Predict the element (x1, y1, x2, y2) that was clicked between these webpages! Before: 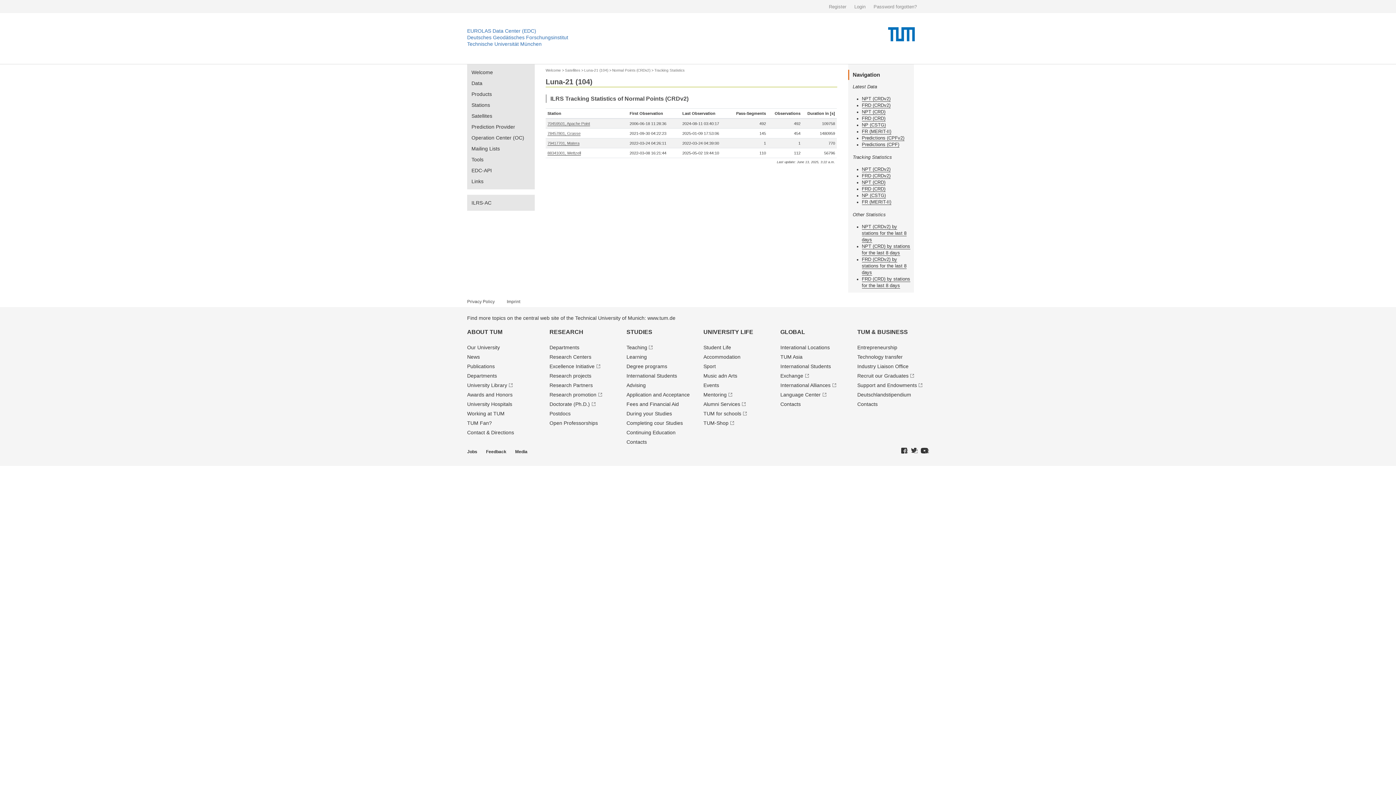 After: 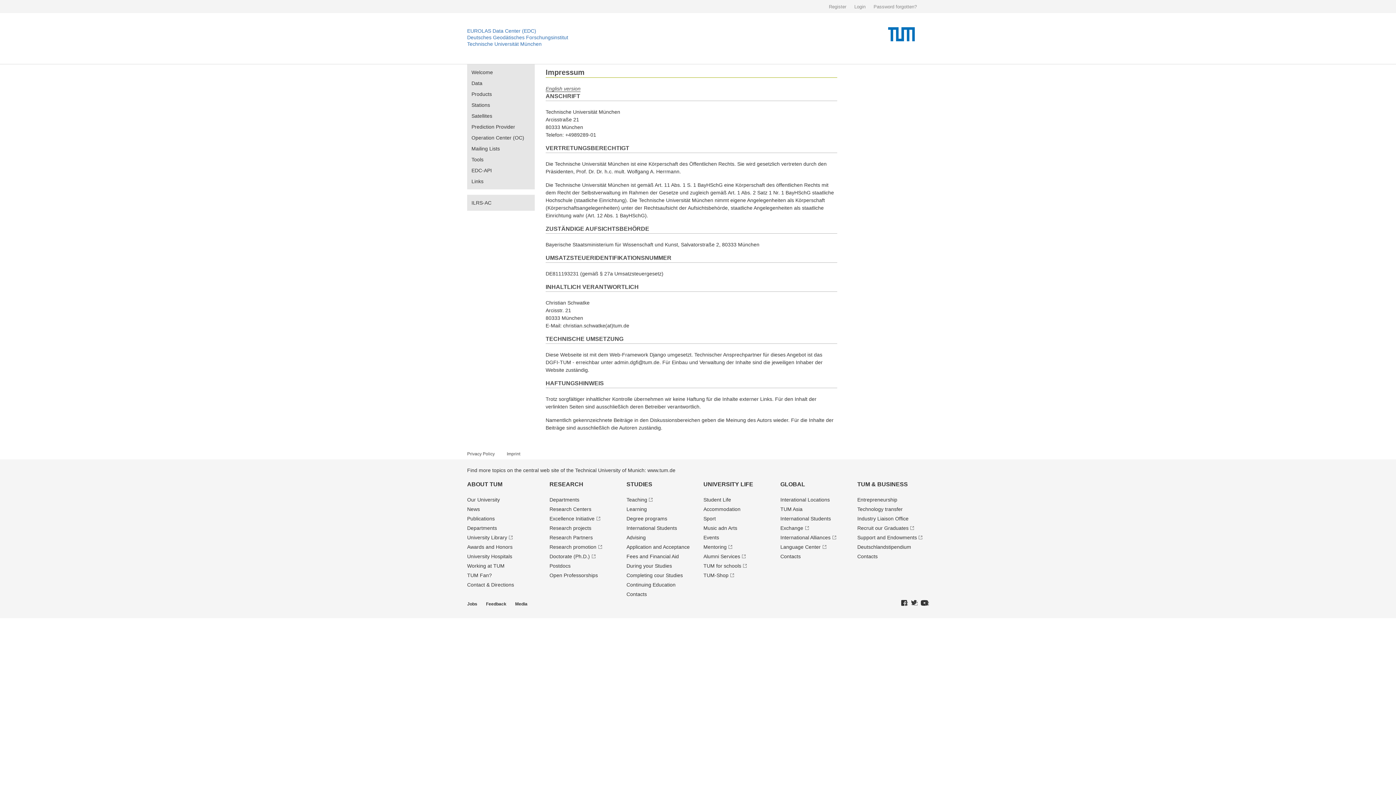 Action: label: Imprint bbox: (506, 299, 520, 304)